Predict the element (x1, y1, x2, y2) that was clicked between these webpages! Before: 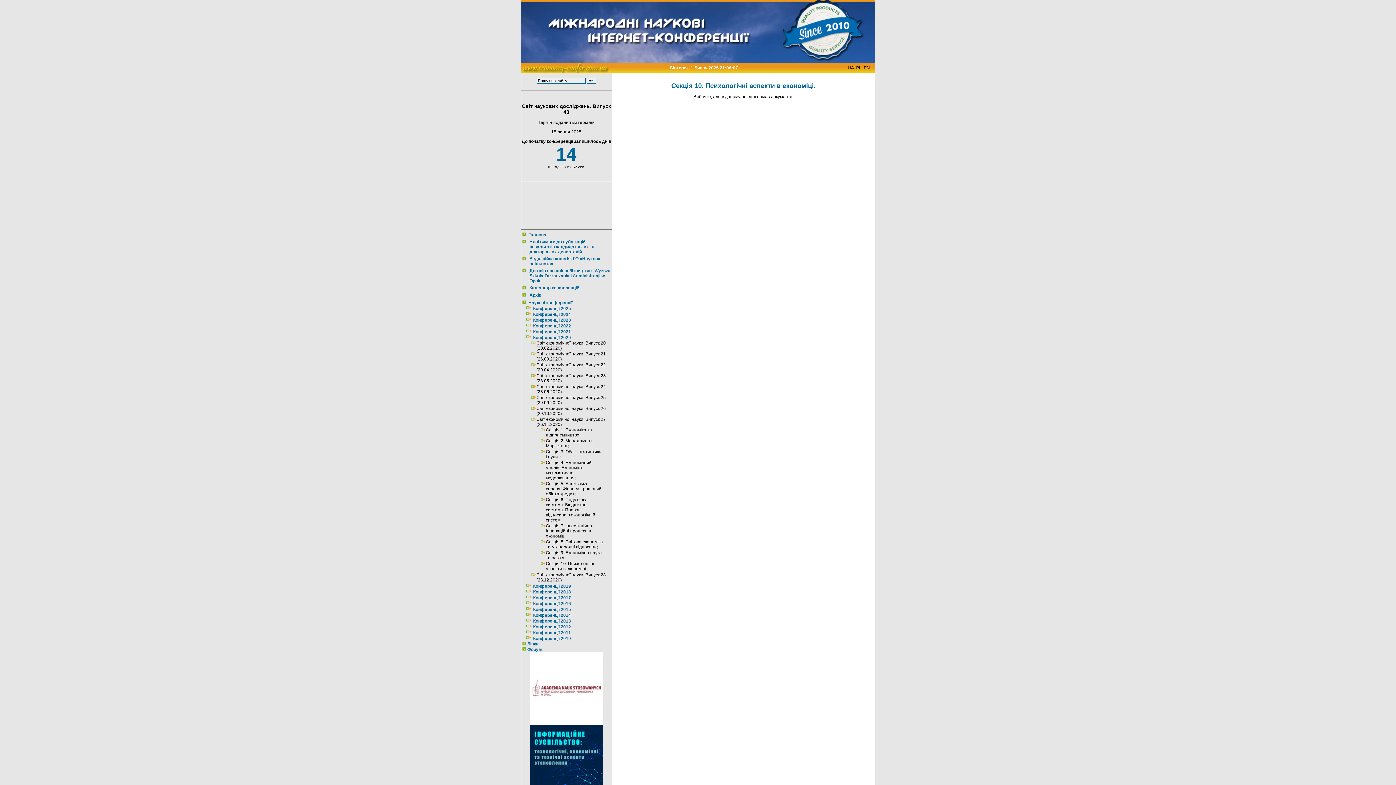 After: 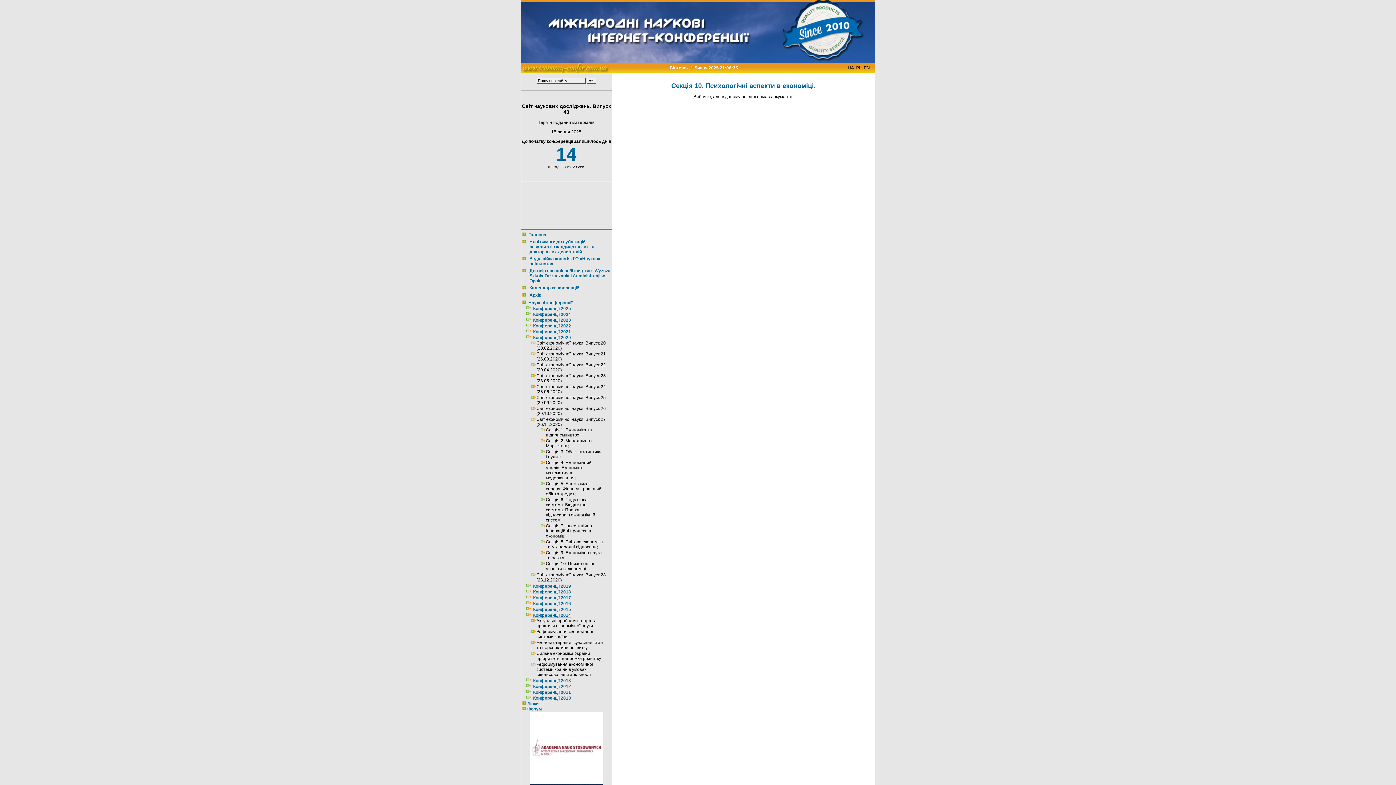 Action: label: Конференції 2014 bbox: (533, 613, 571, 618)